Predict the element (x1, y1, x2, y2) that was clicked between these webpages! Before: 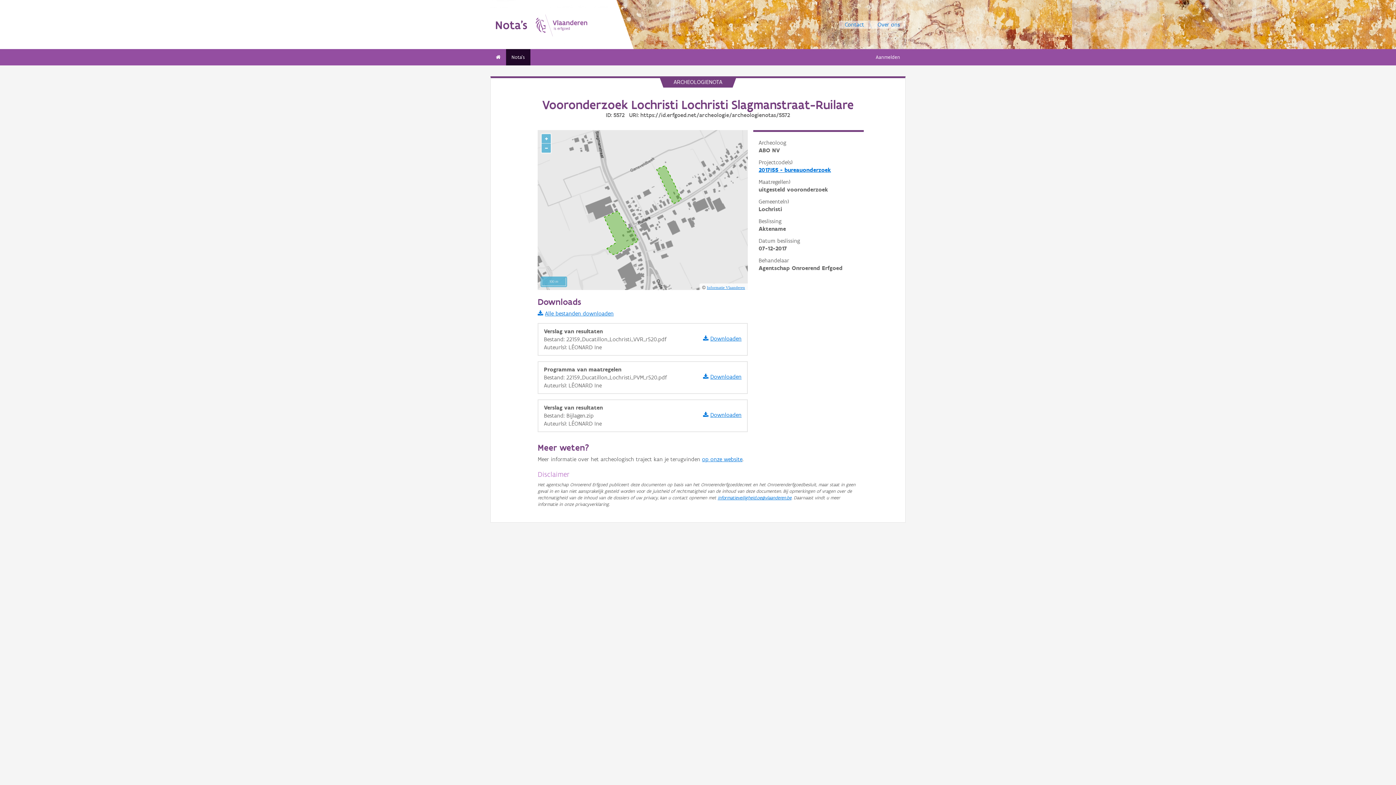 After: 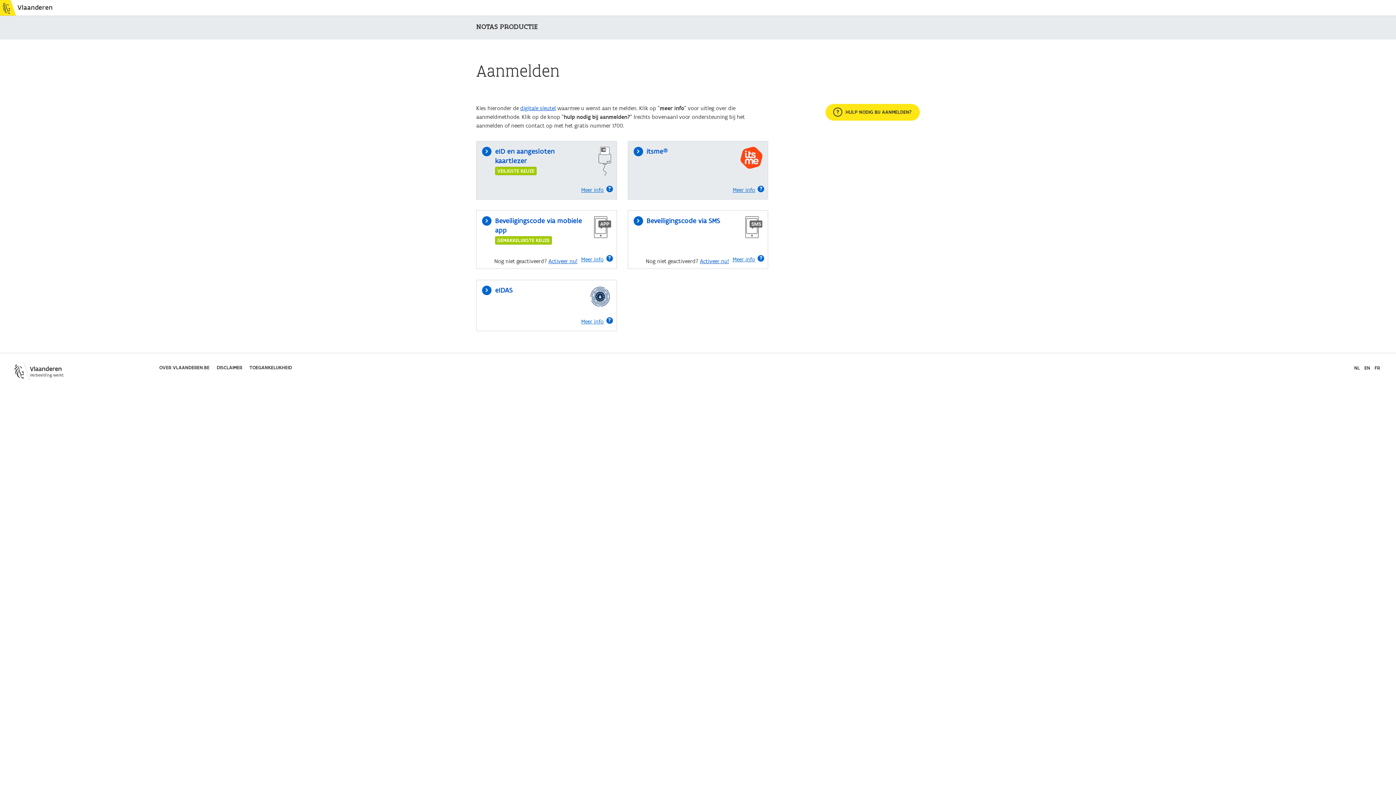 Action: bbox: (870, 49, 905, 65) label: Aanmelden